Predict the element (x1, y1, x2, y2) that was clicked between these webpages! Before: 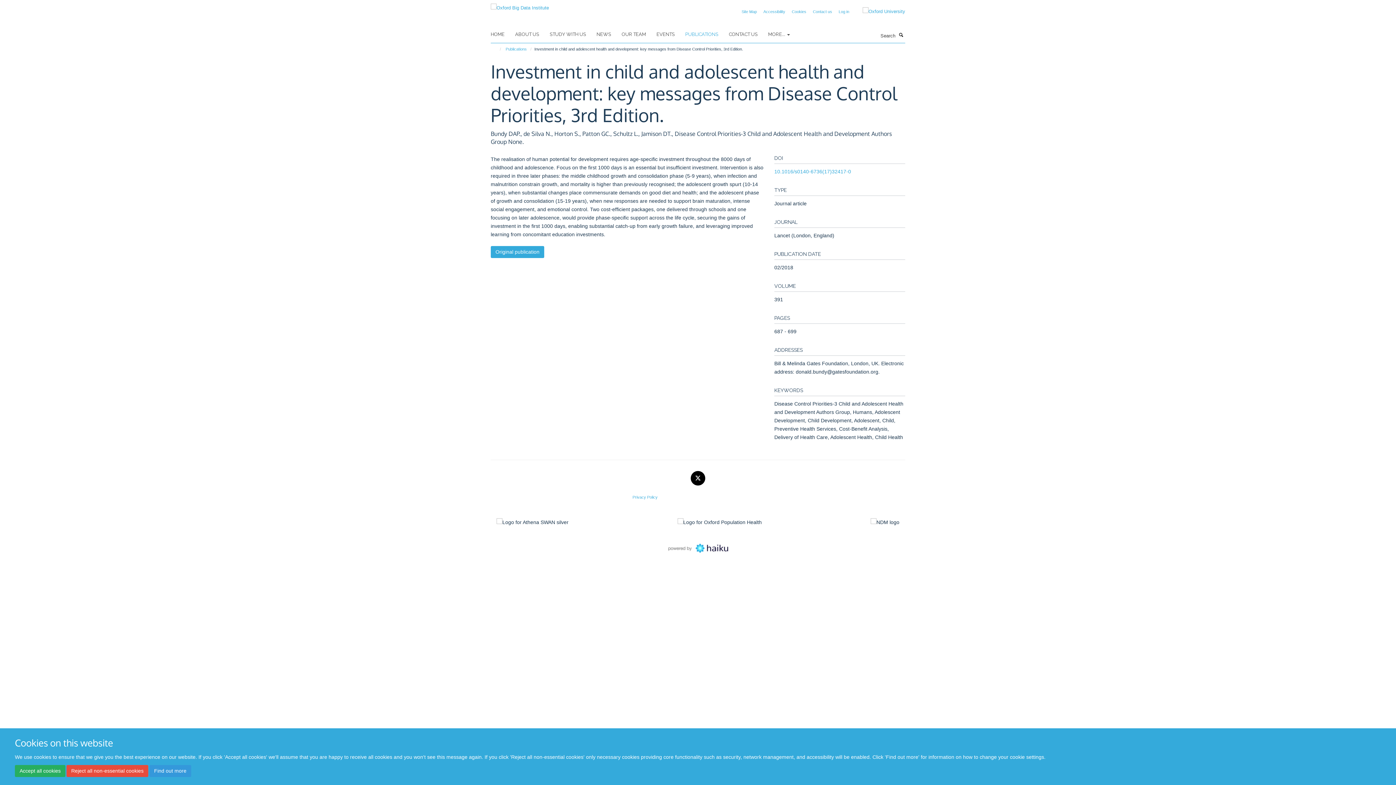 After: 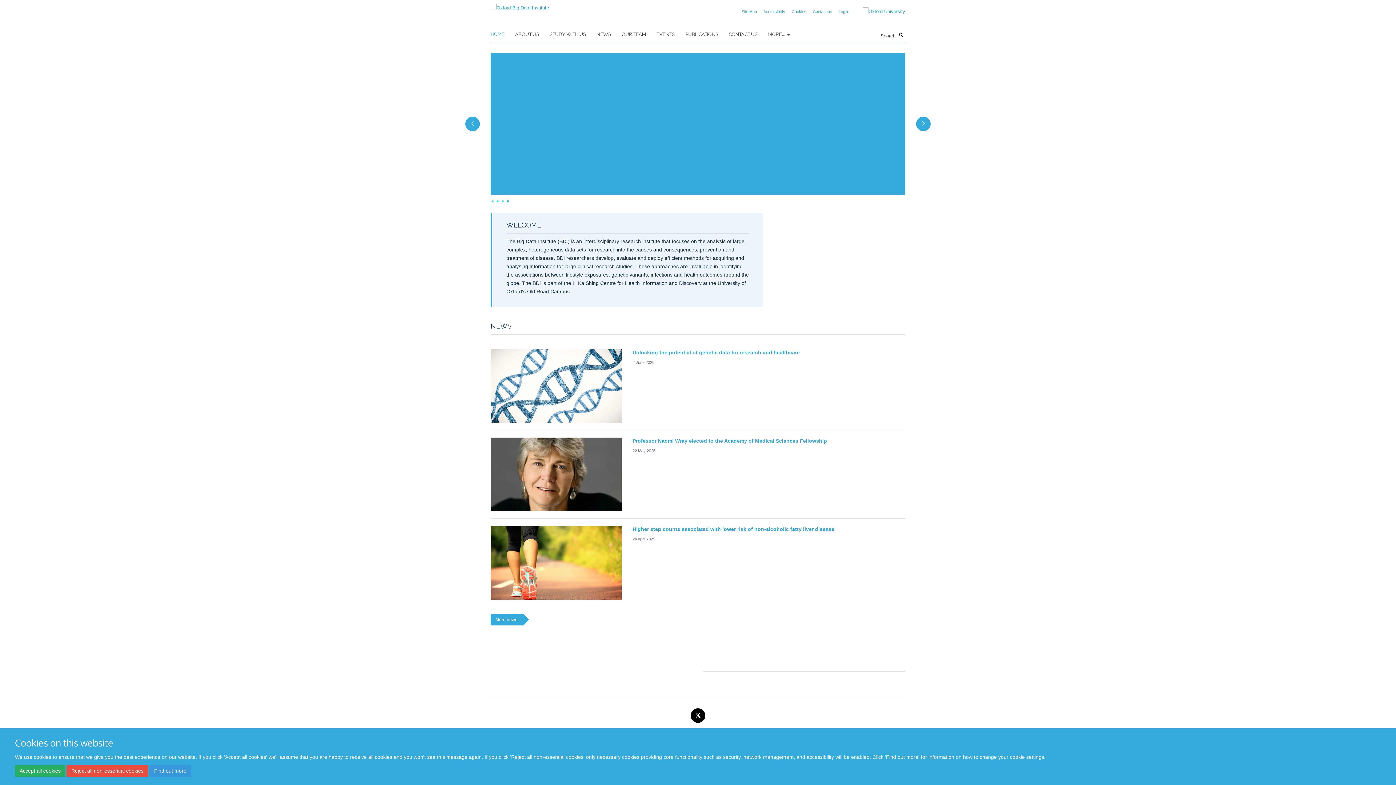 Action: bbox: (490, 2, 549, 8)